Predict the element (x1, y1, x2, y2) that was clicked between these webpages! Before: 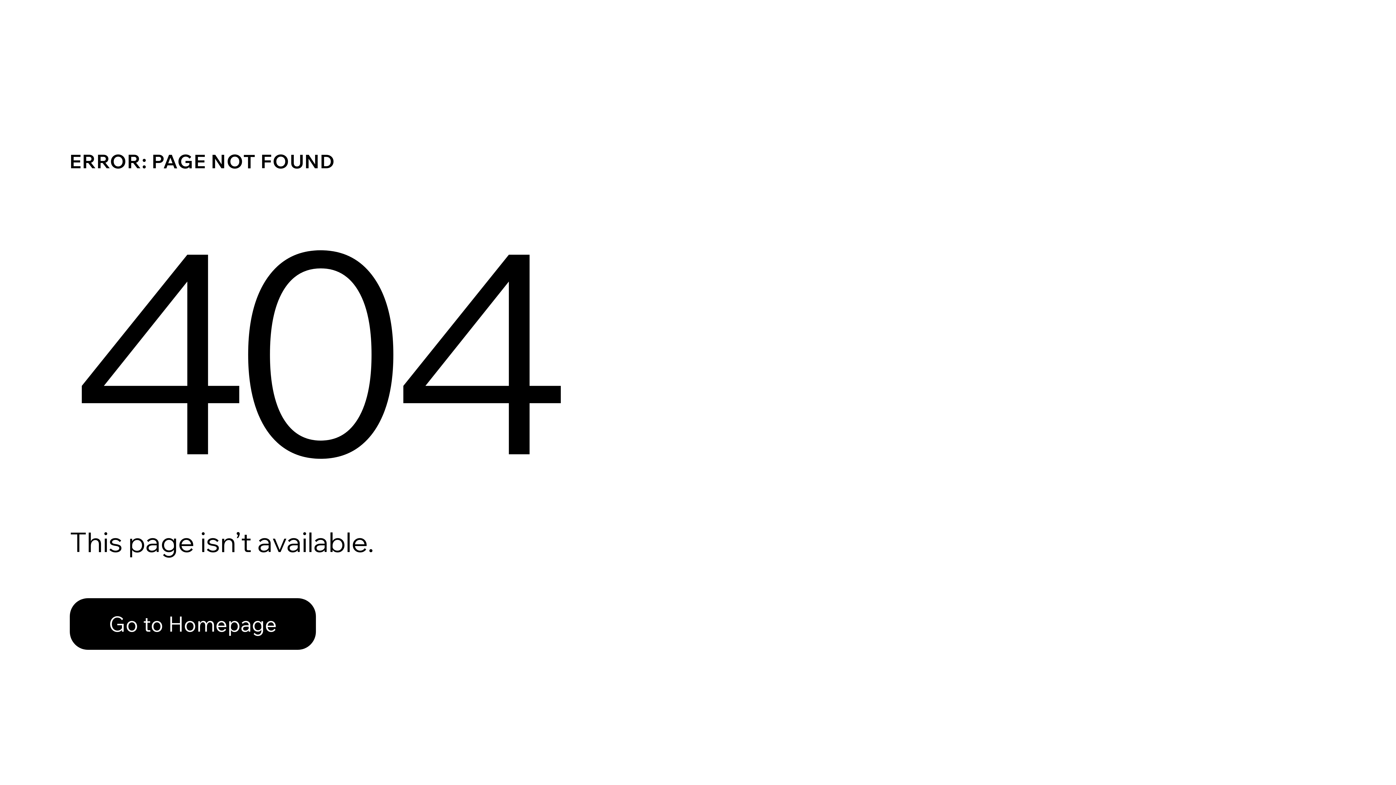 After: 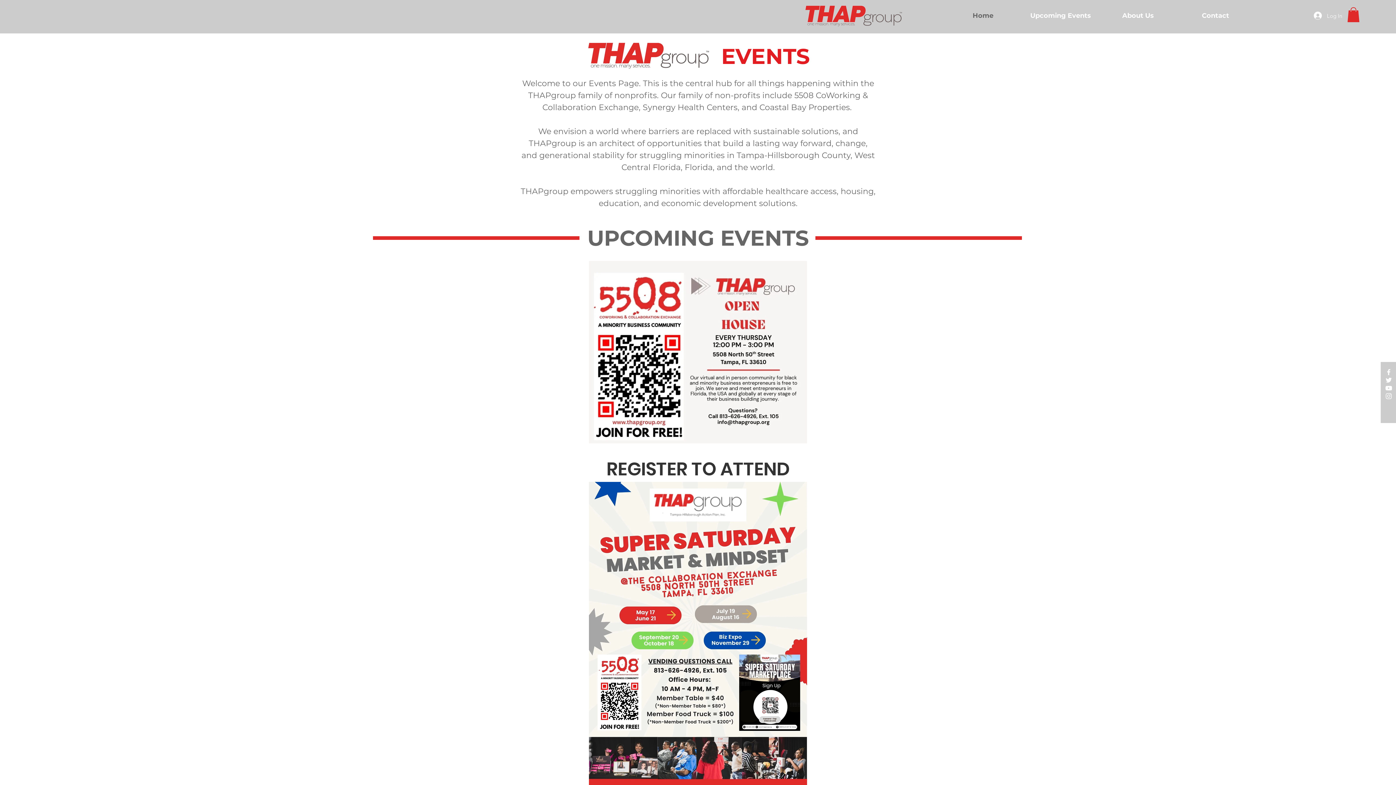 Action: bbox: (69, 598, 316, 650) label: Go to Homepage